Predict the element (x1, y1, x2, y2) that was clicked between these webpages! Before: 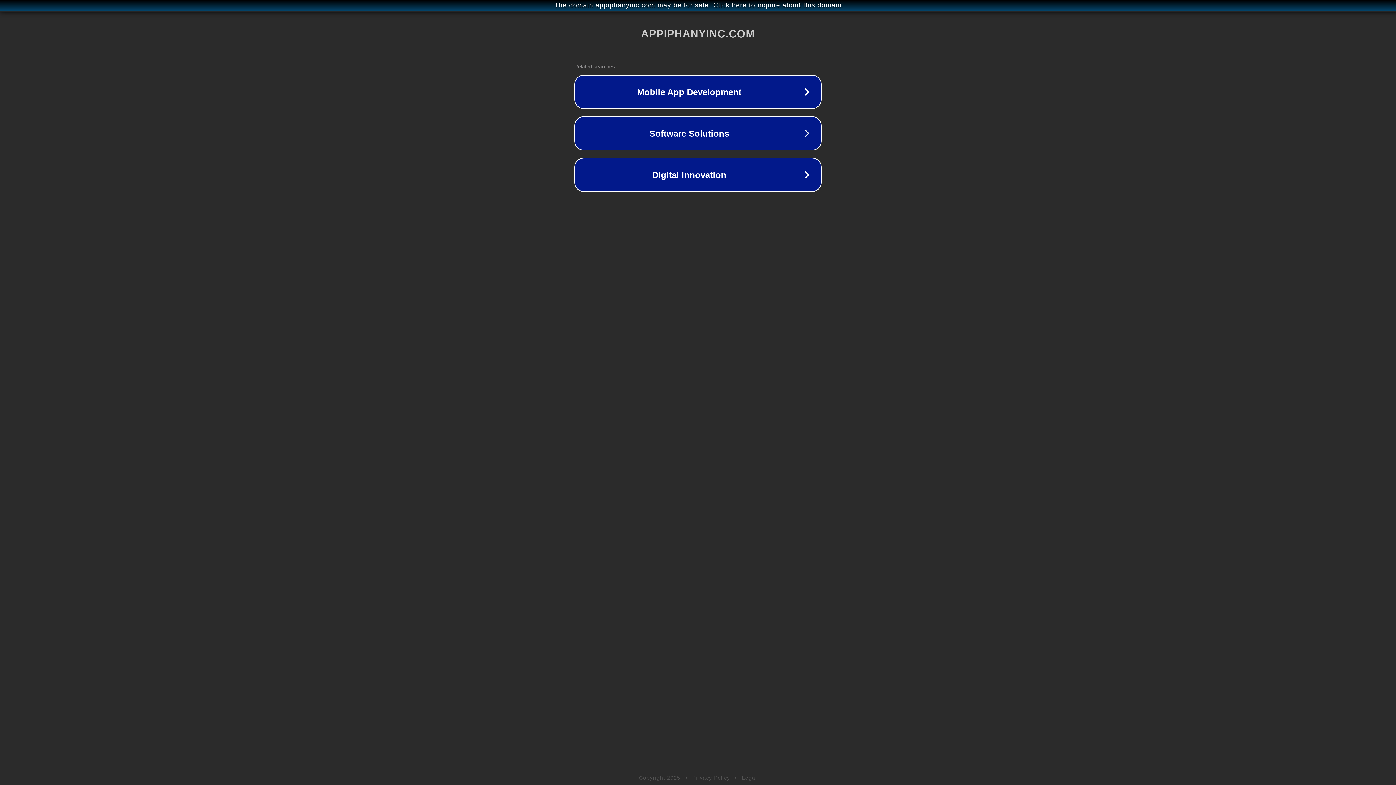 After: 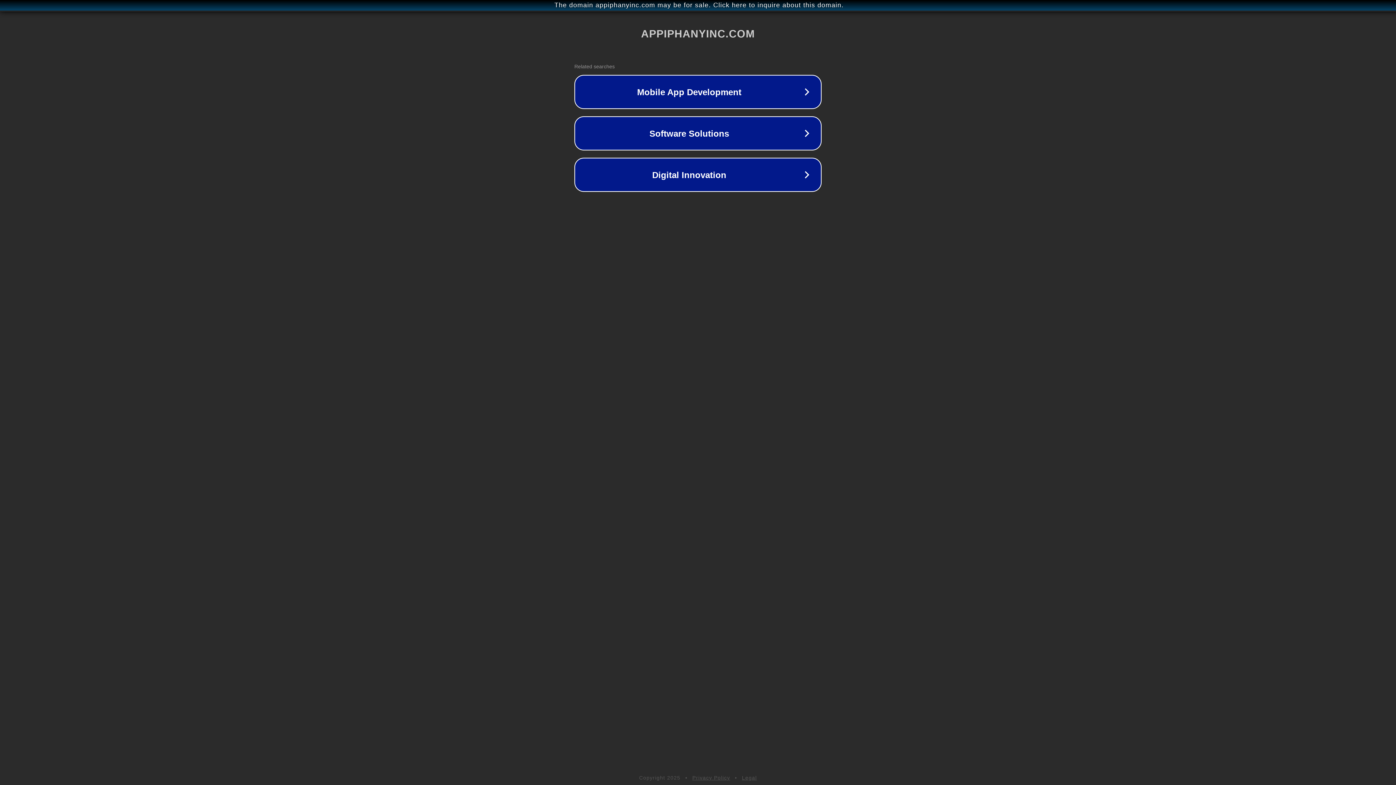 Action: bbox: (692, 775, 730, 781) label: Privacy Policy